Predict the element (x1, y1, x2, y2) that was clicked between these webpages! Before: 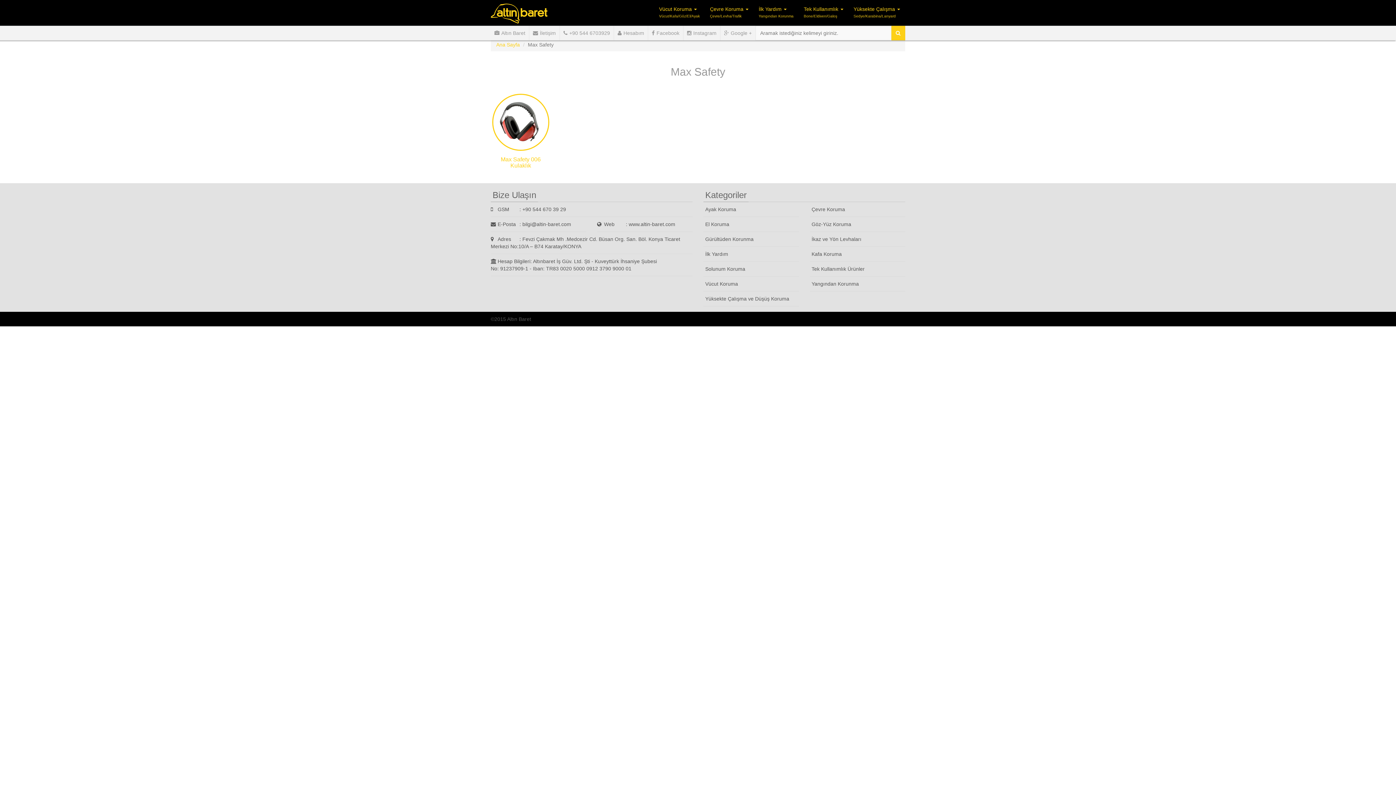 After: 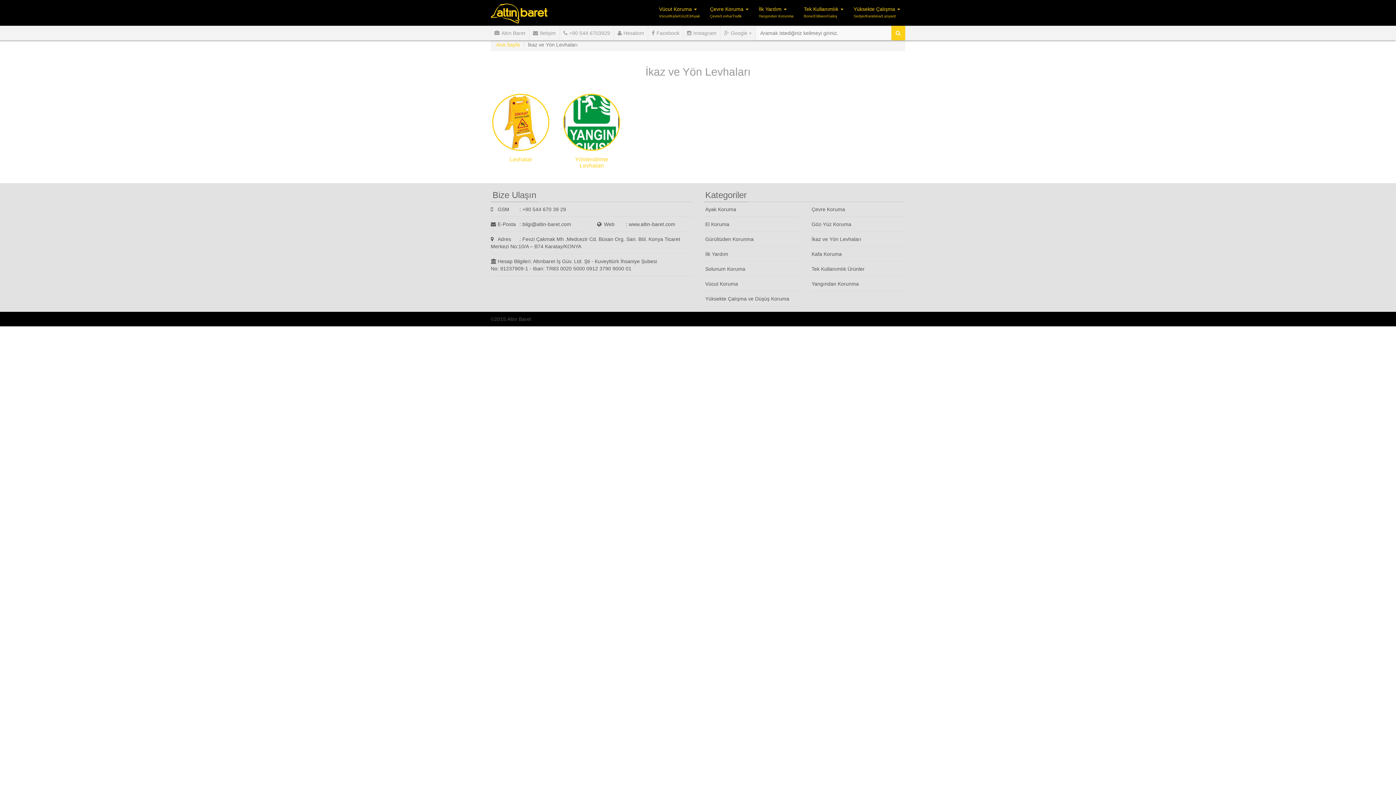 Action: bbox: (810, 232, 905, 246) label: İkaz ve Yön Levhaları